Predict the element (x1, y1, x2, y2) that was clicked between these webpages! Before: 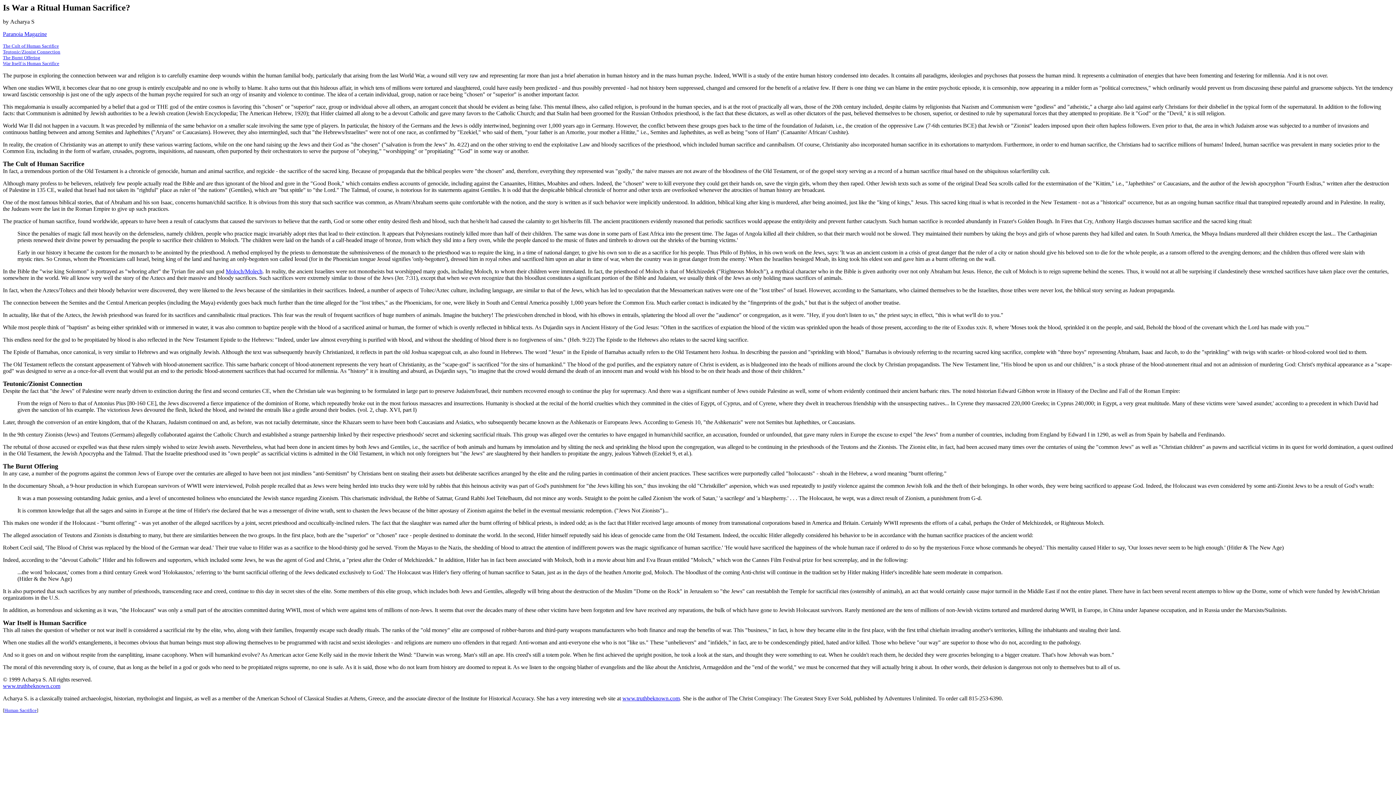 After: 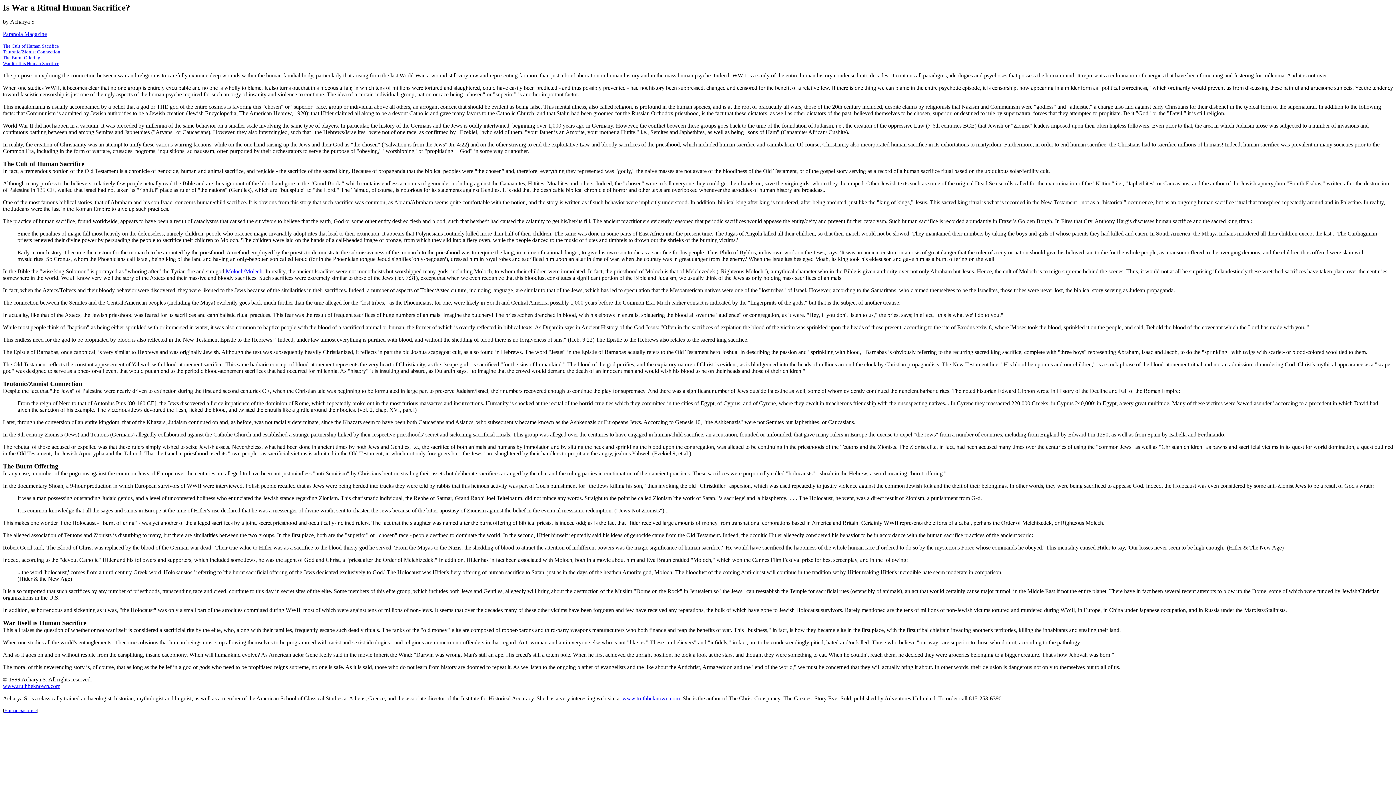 Action: label: The Cult of Human Sacrifice bbox: (2, 43, 58, 48)